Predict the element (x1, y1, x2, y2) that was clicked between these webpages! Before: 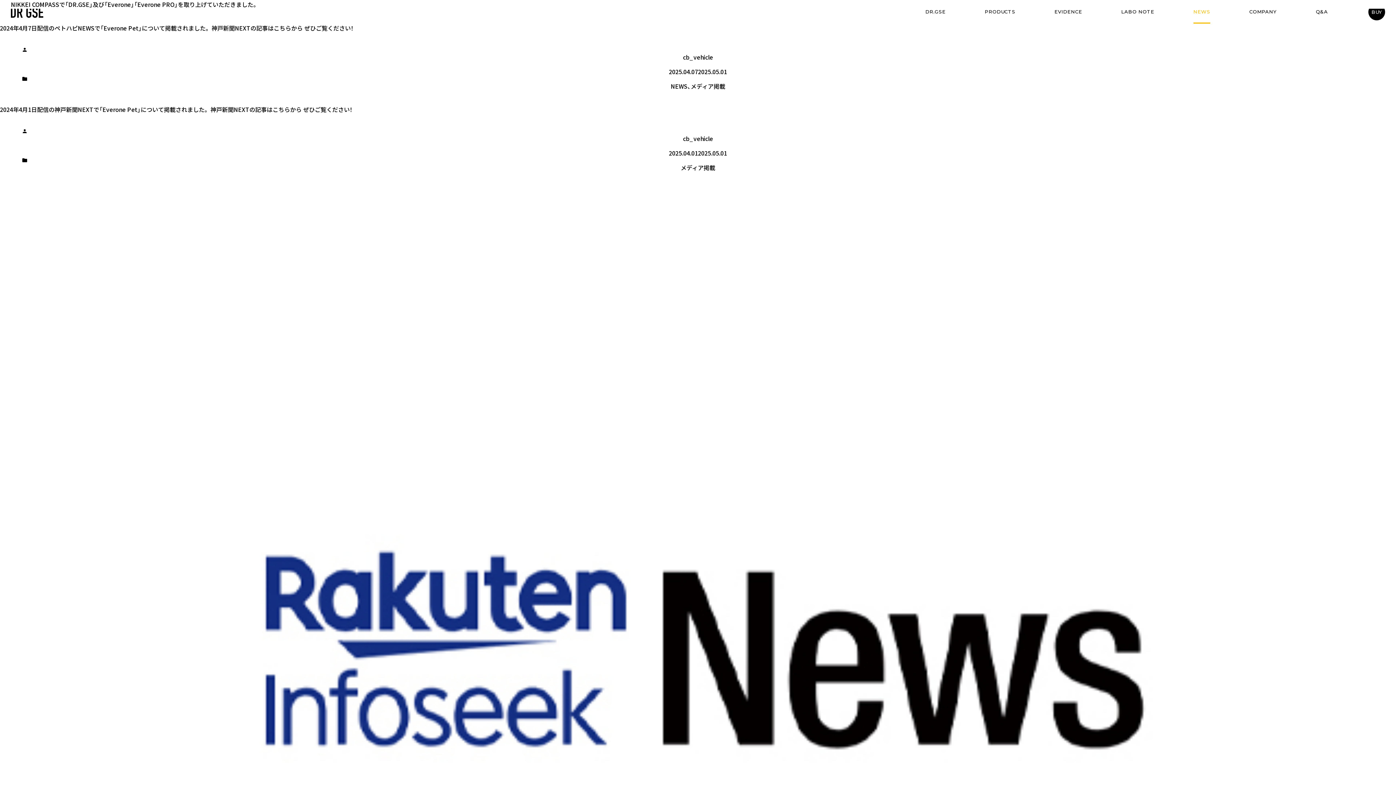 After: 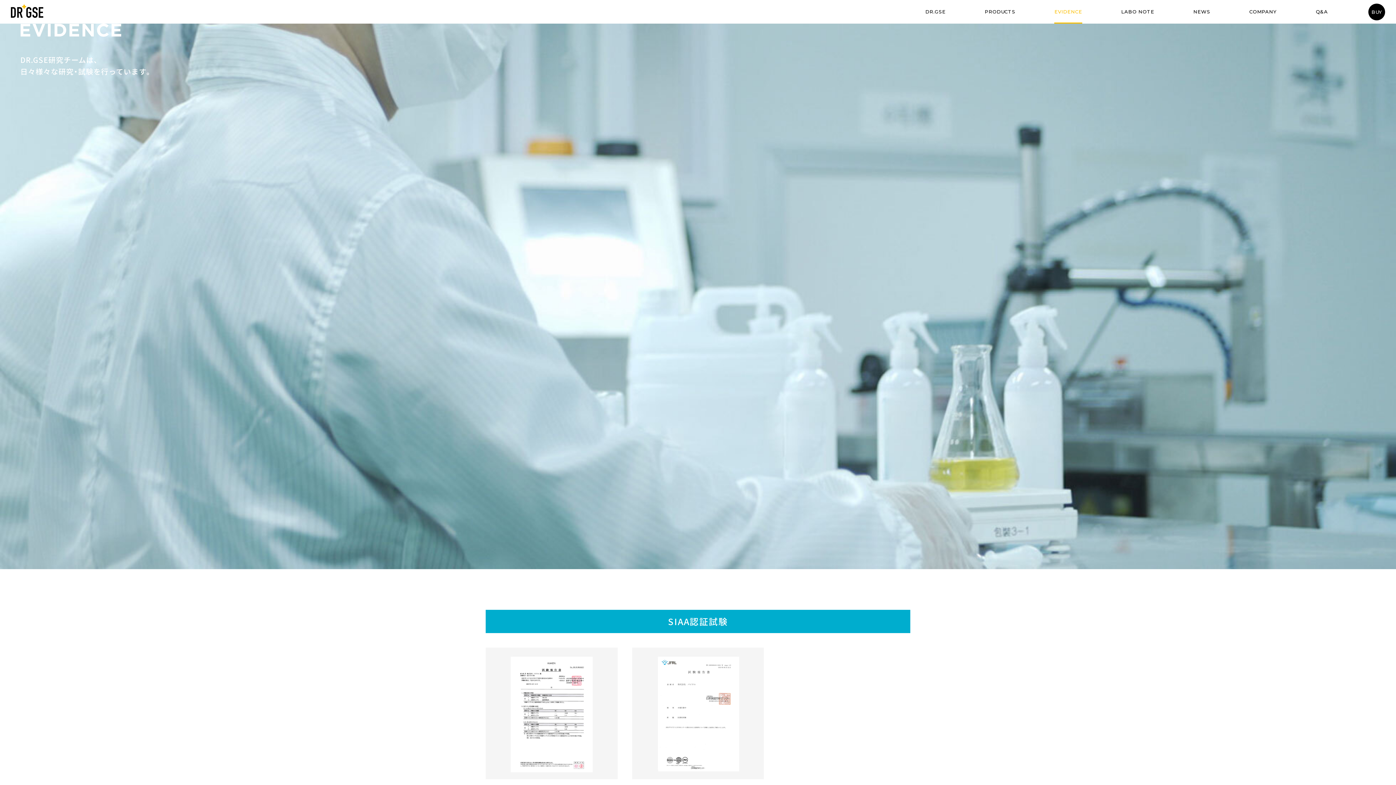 Action: bbox: (1054, 0, 1082, 23) label: EVIDENCE